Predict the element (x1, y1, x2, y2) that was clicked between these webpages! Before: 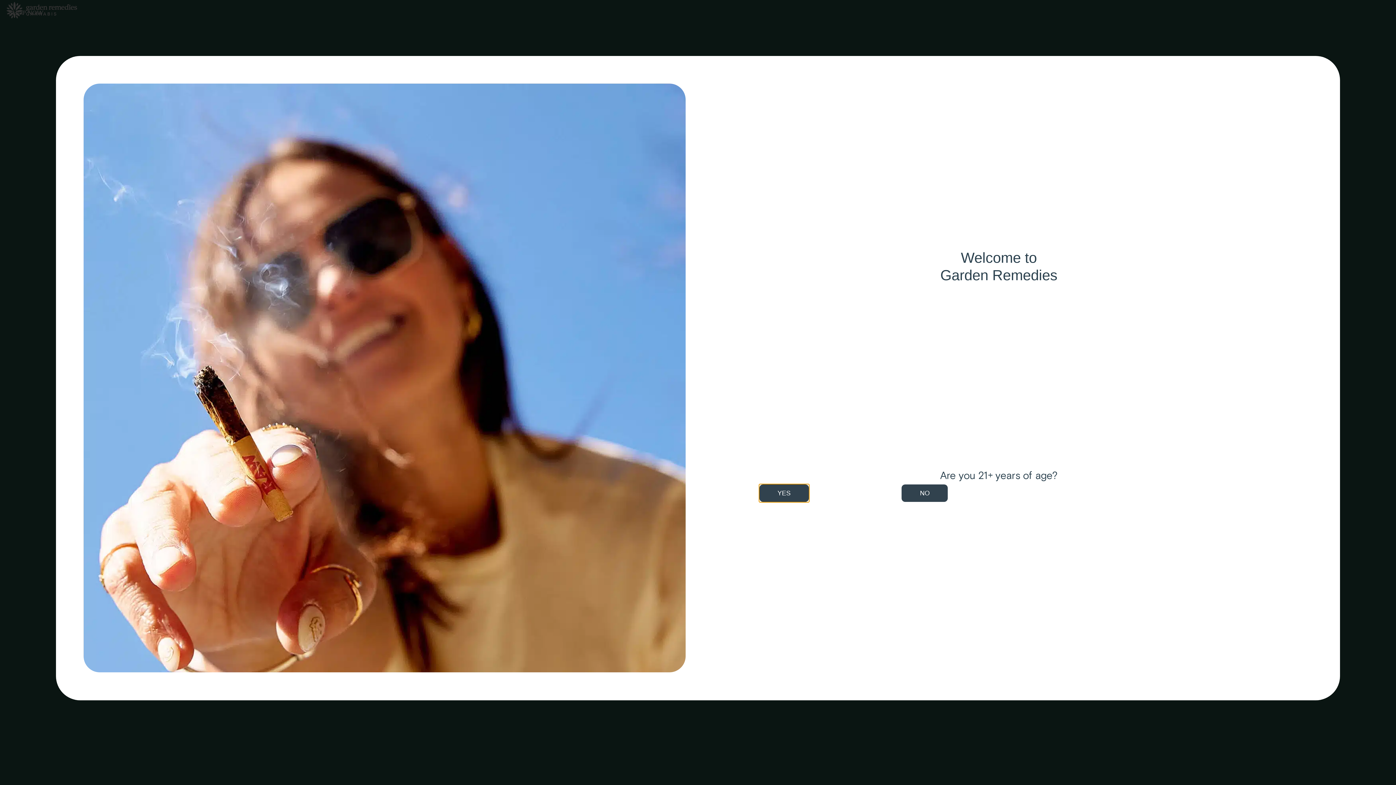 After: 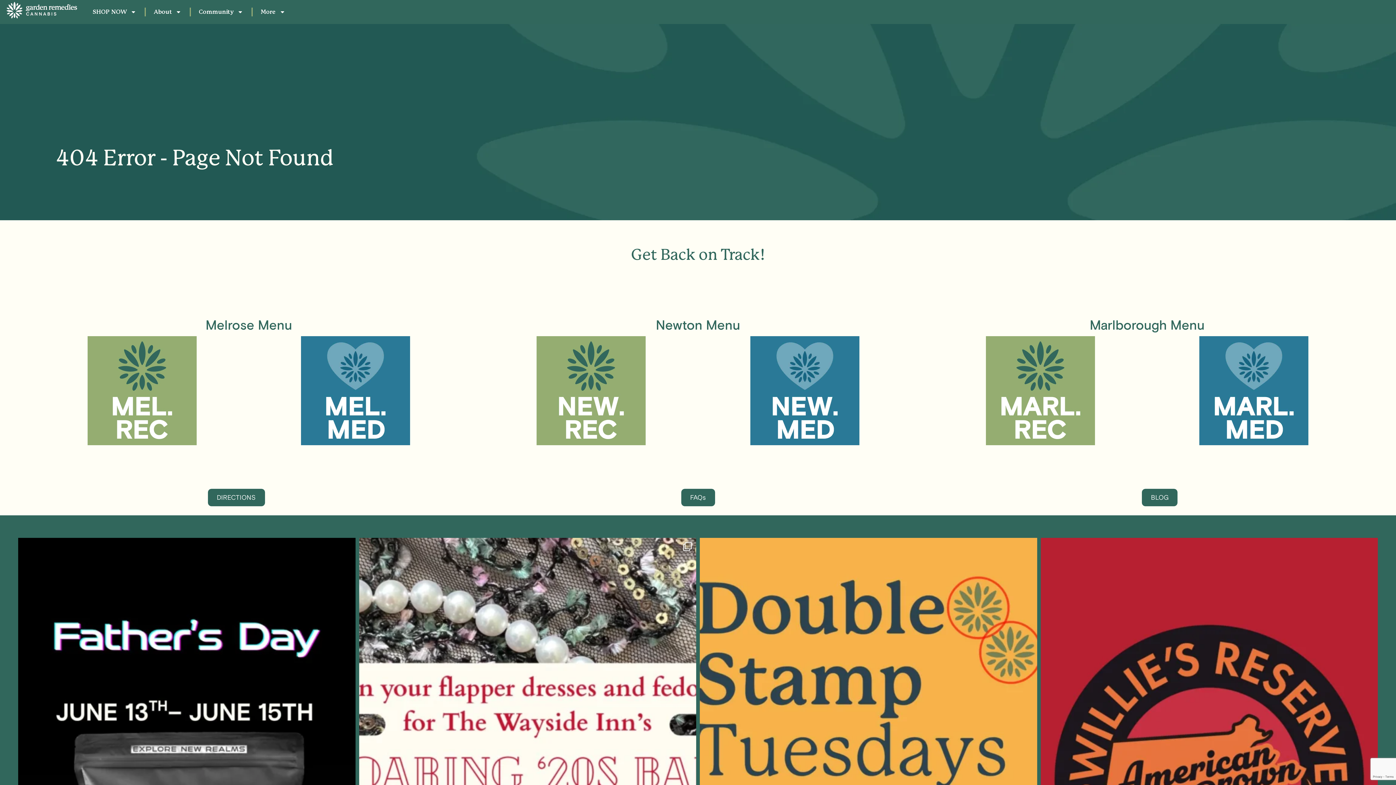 Action: bbox: (759, 484, 808, 502) label: YES